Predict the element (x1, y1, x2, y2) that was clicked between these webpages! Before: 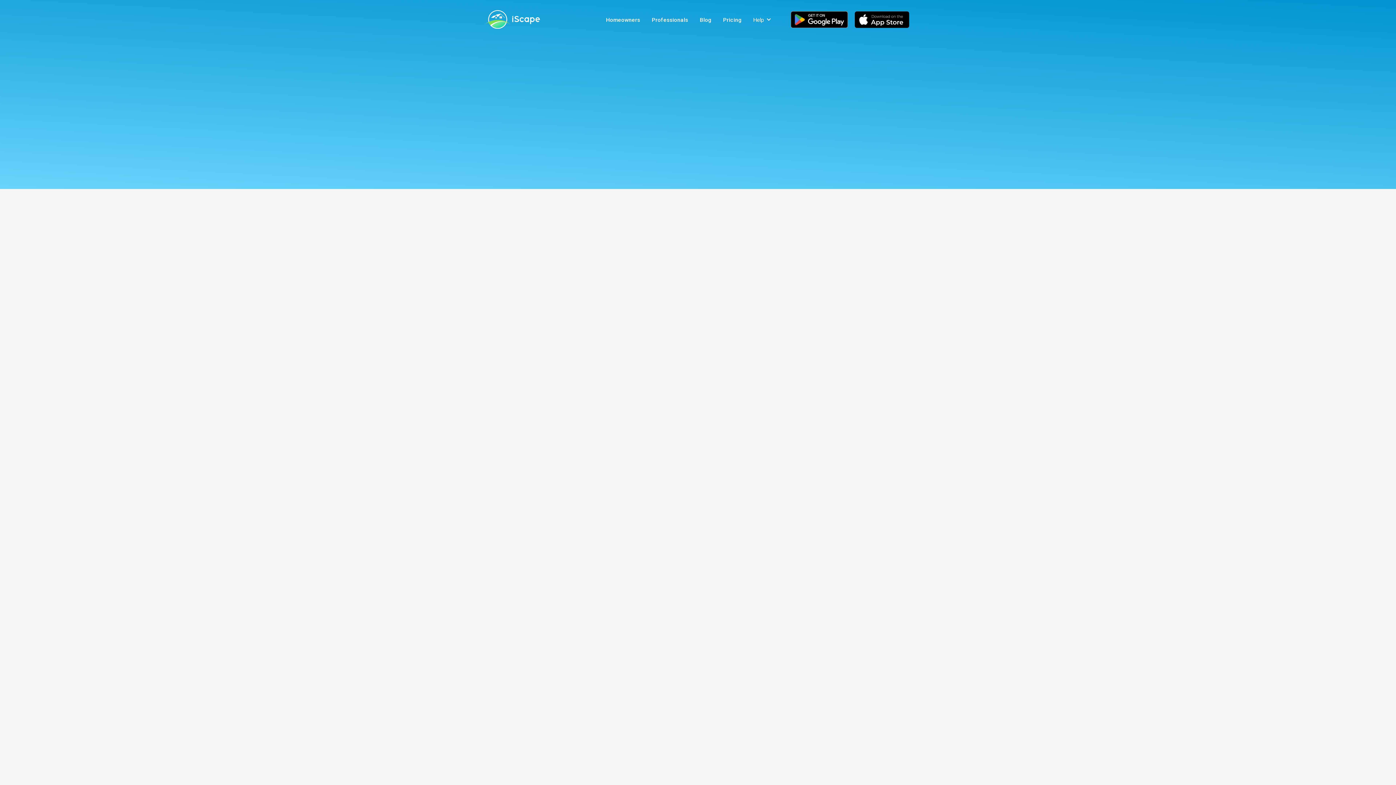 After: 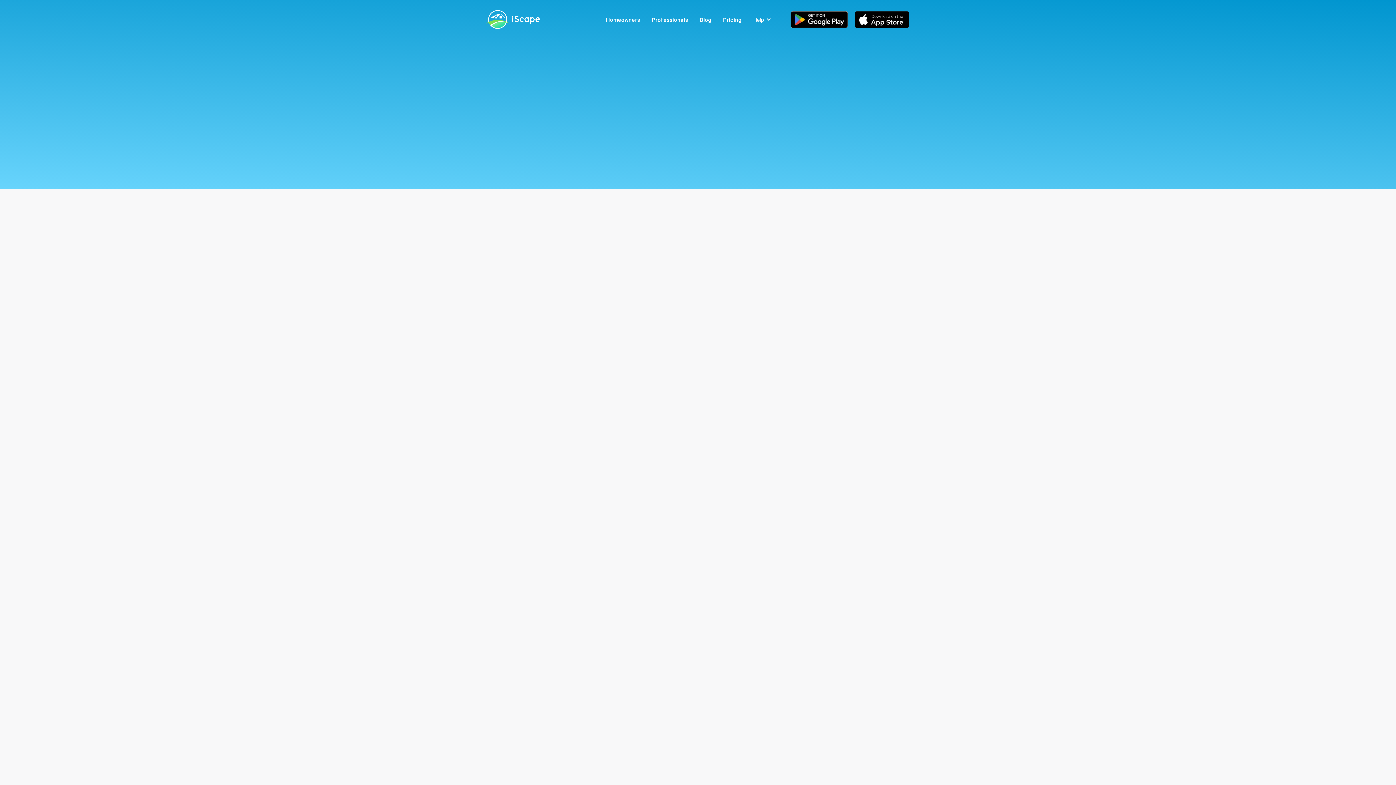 Action: bbox: (747, 12, 778, 26) label: Help